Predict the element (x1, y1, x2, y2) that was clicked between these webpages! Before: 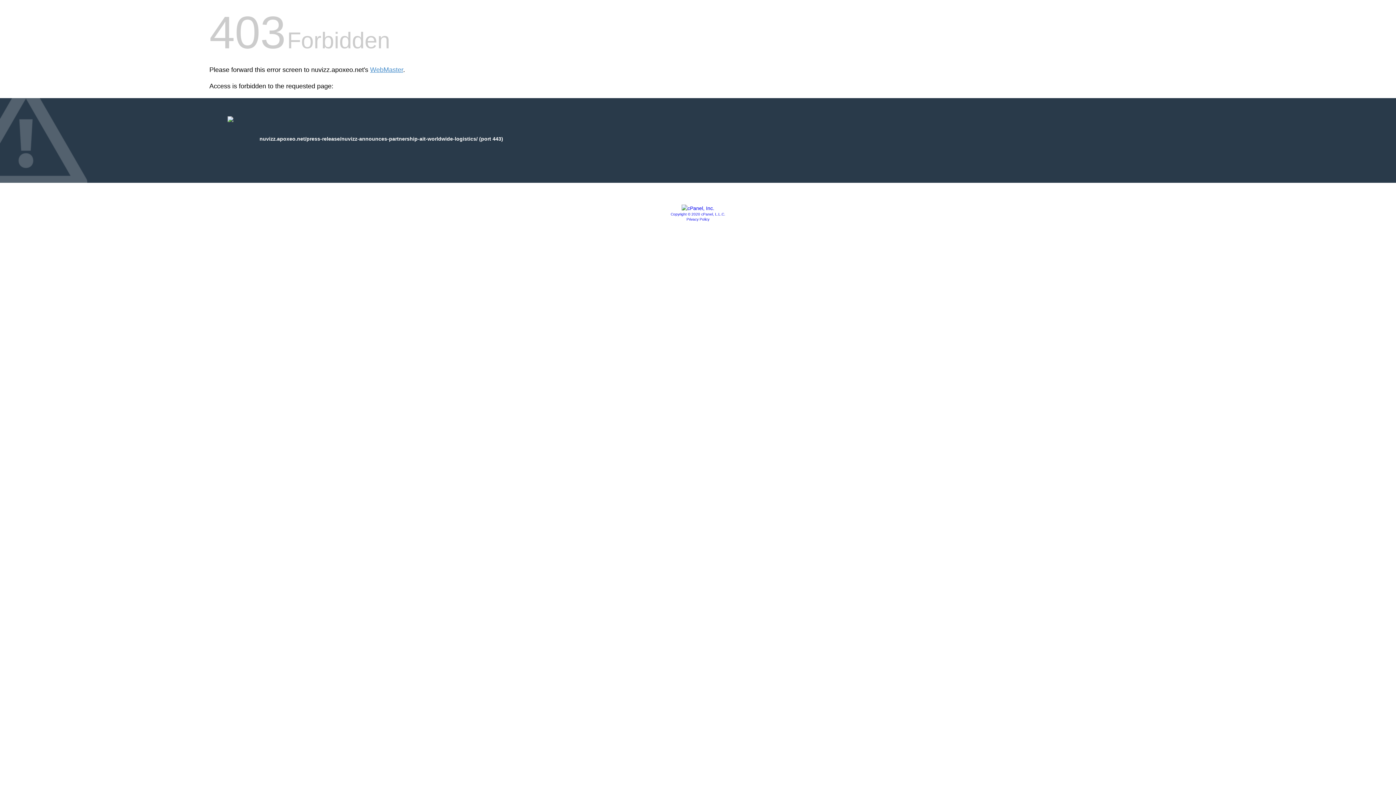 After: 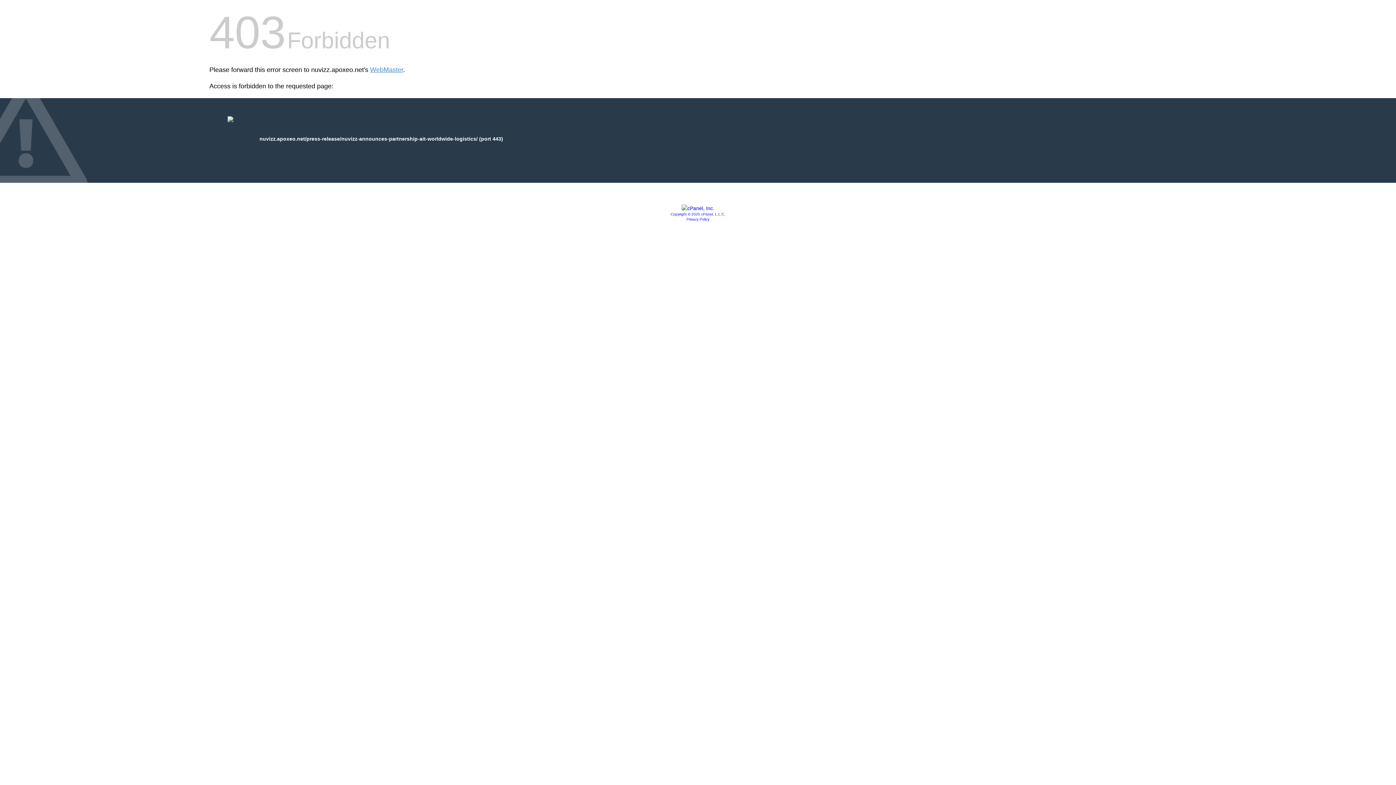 Action: bbox: (681, 205, 714, 211)